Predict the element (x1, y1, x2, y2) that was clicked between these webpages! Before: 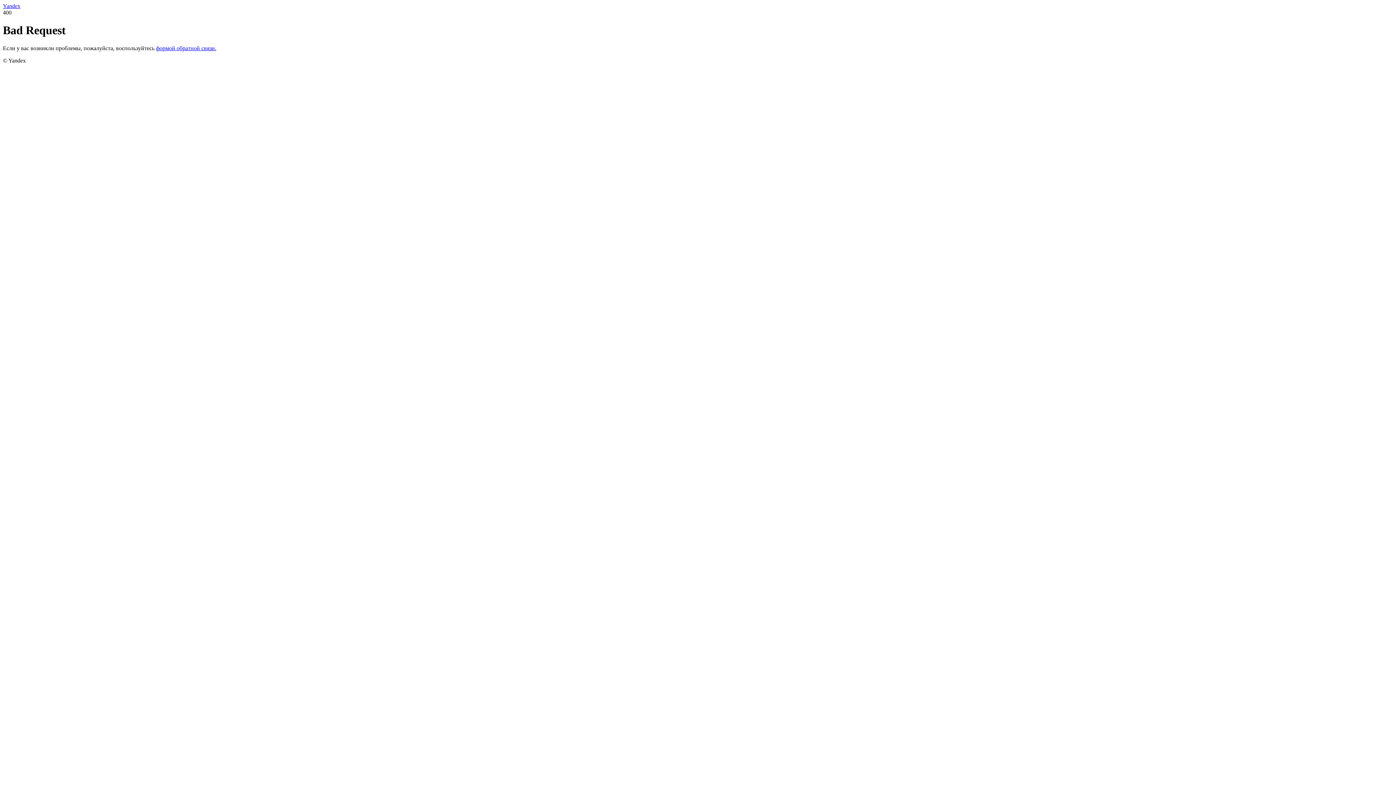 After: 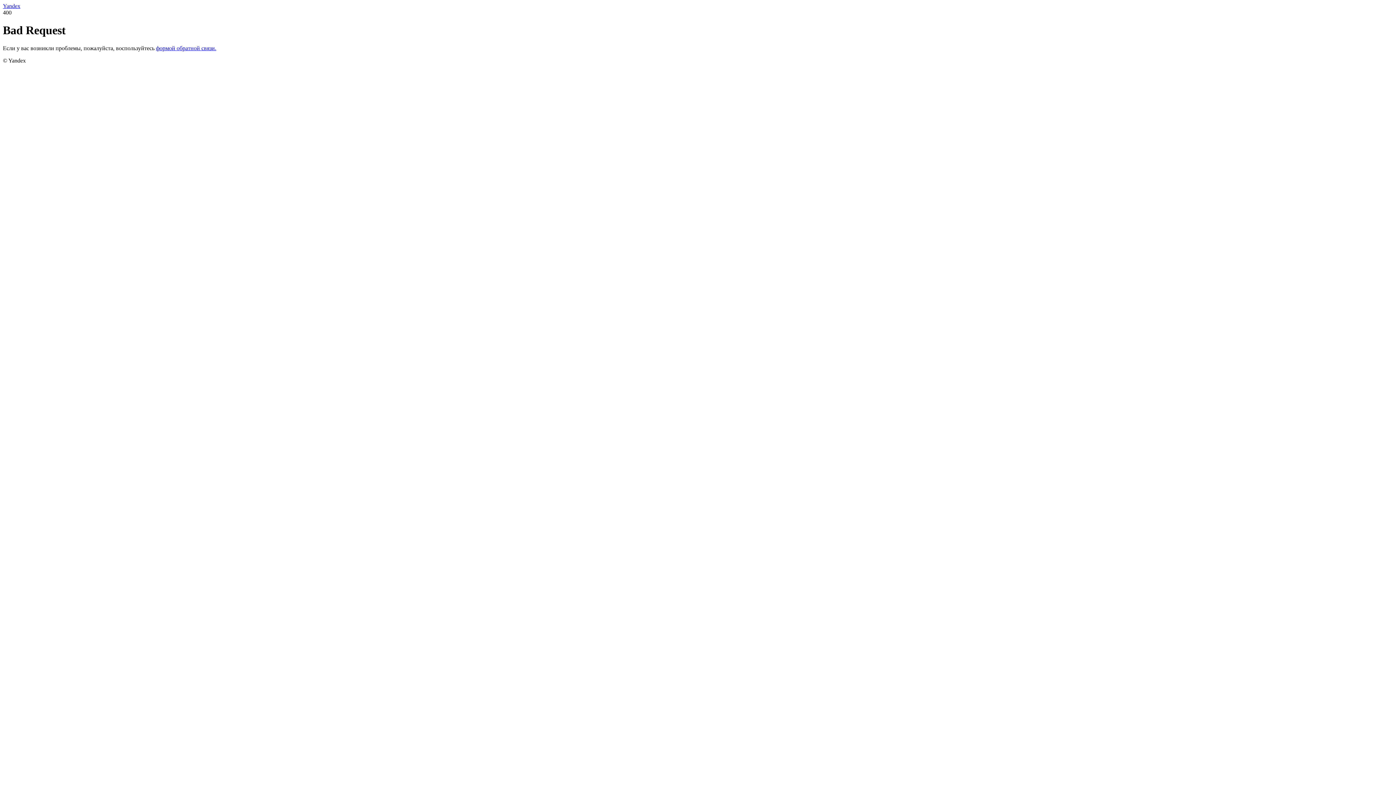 Action: label: формой обратной связи. bbox: (156, 45, 216, 51)